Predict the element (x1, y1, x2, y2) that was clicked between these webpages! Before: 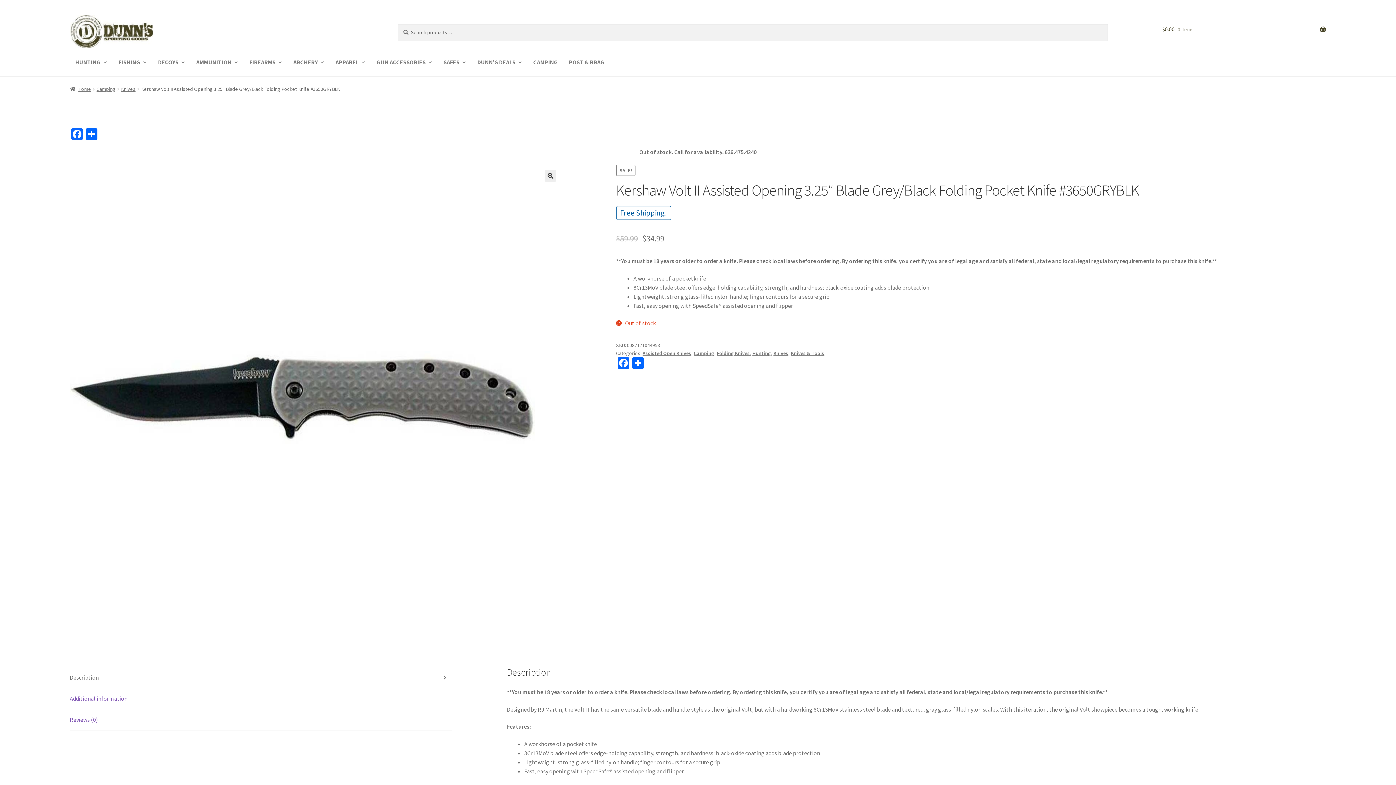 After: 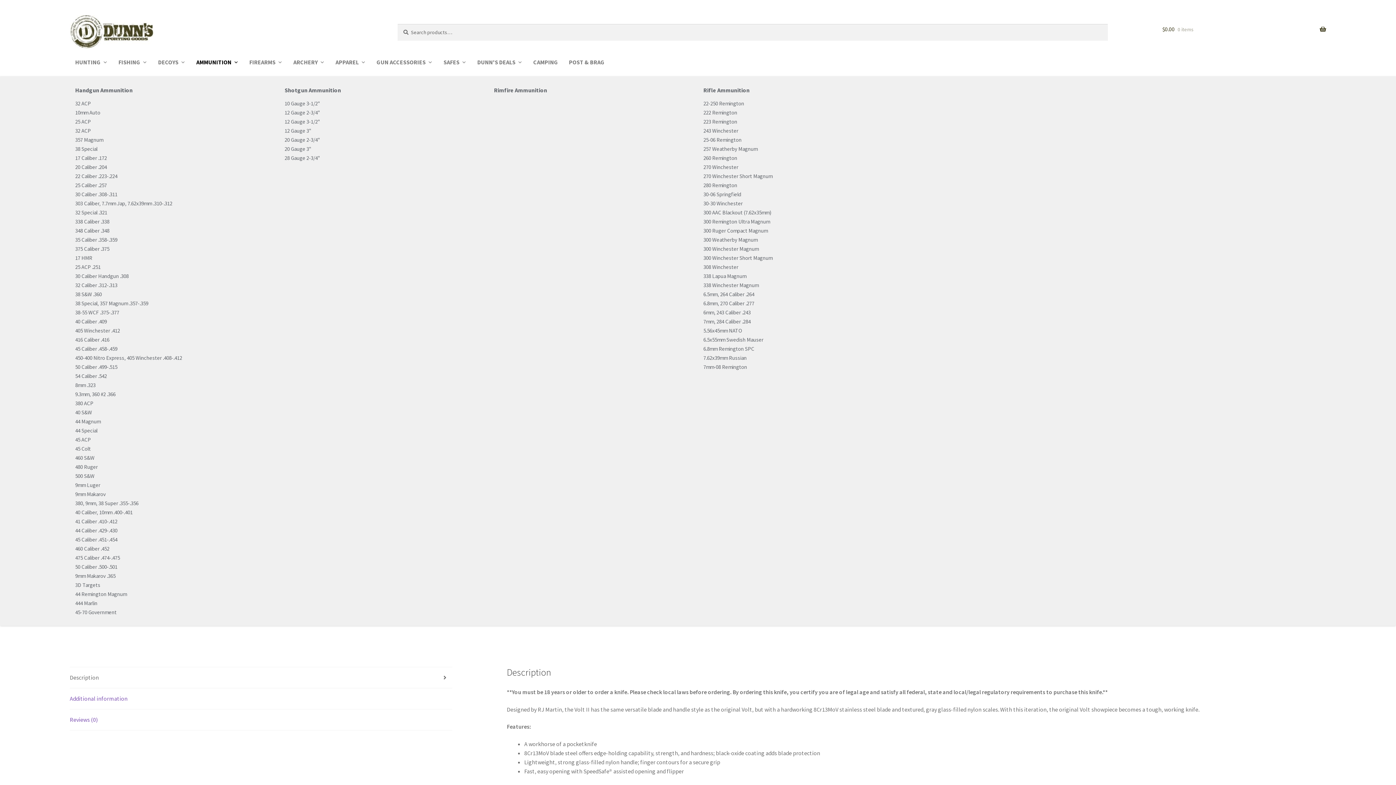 Action: bbox: (190, 48, 244, 76) label: AMMUNITION